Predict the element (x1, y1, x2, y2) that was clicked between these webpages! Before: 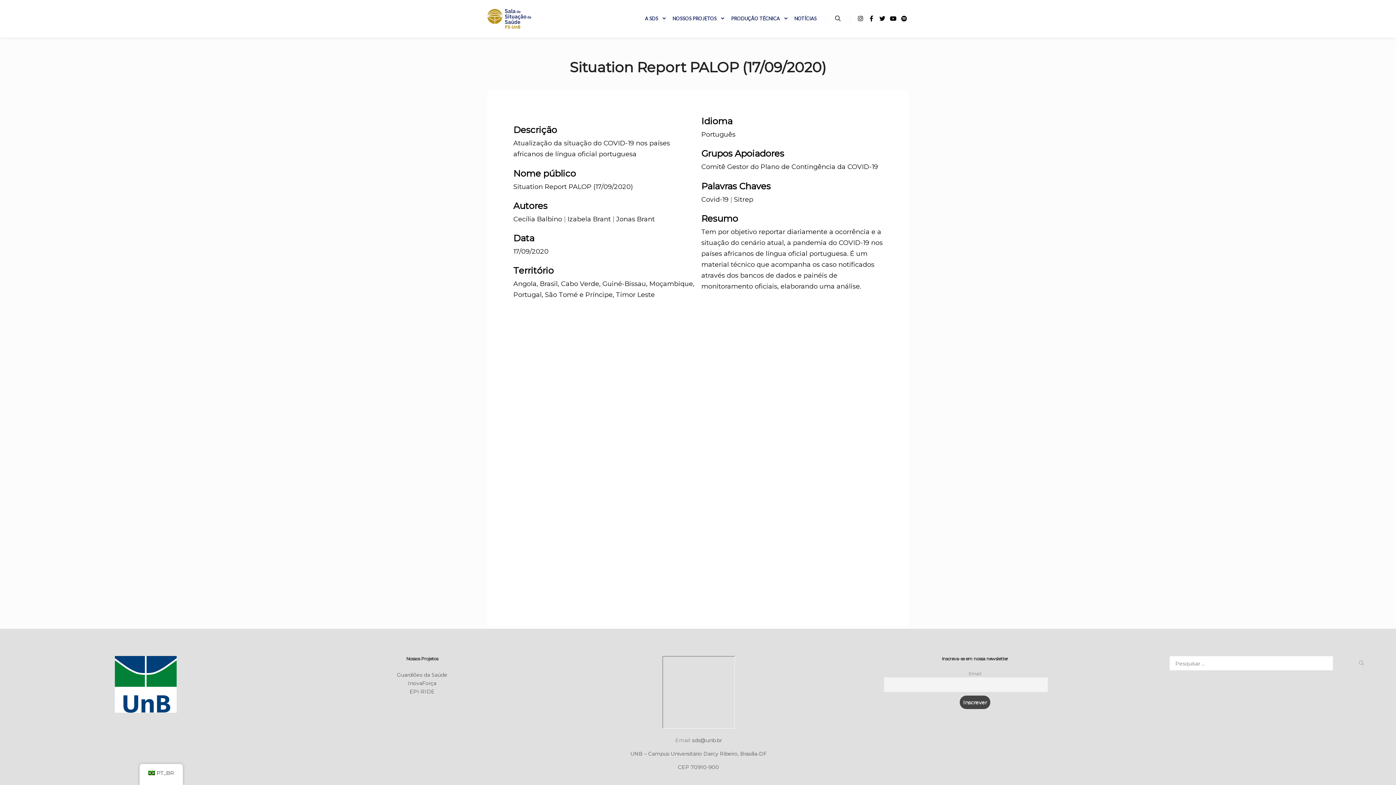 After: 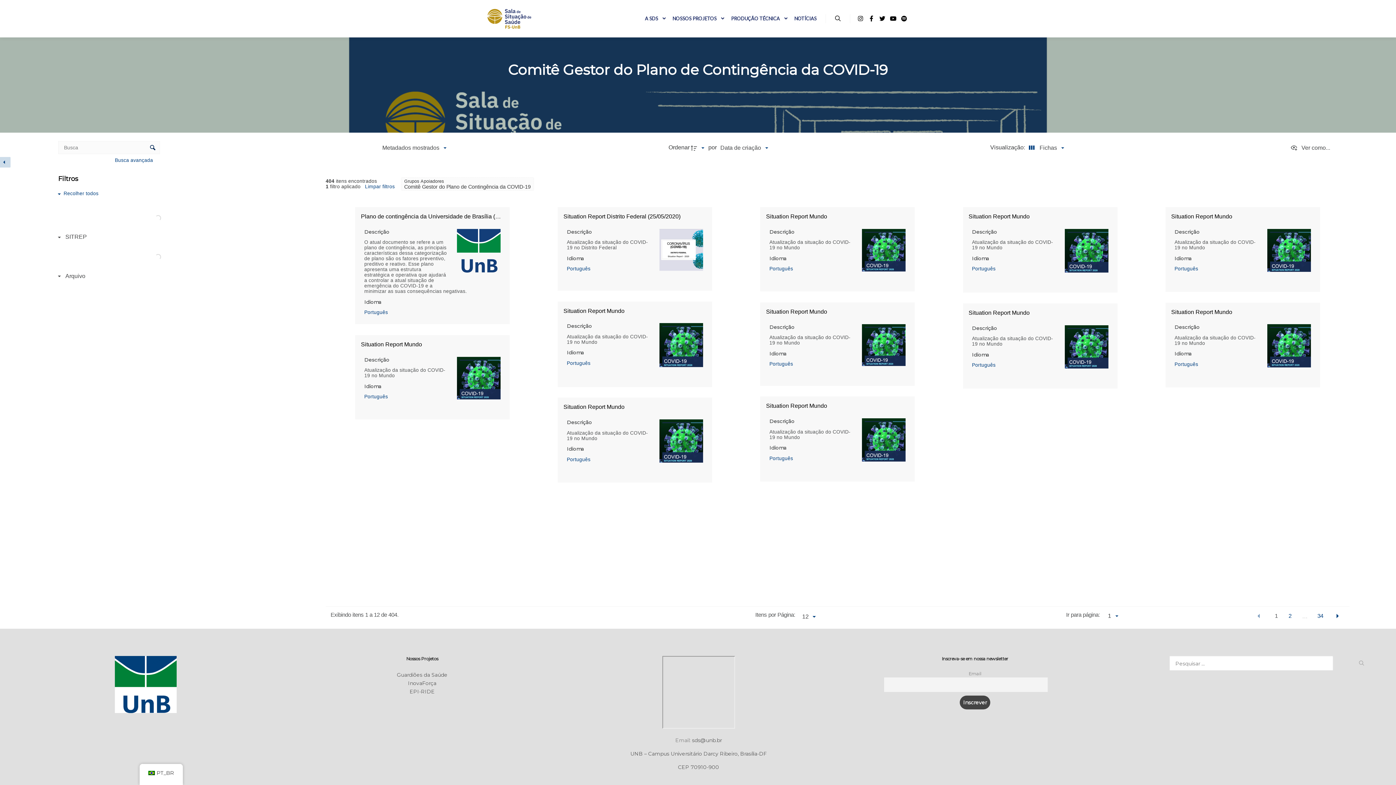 Action: bbox: (701, 163, 878, 171) label: Comitê Gestor do Plano de Contingência da COVID-19